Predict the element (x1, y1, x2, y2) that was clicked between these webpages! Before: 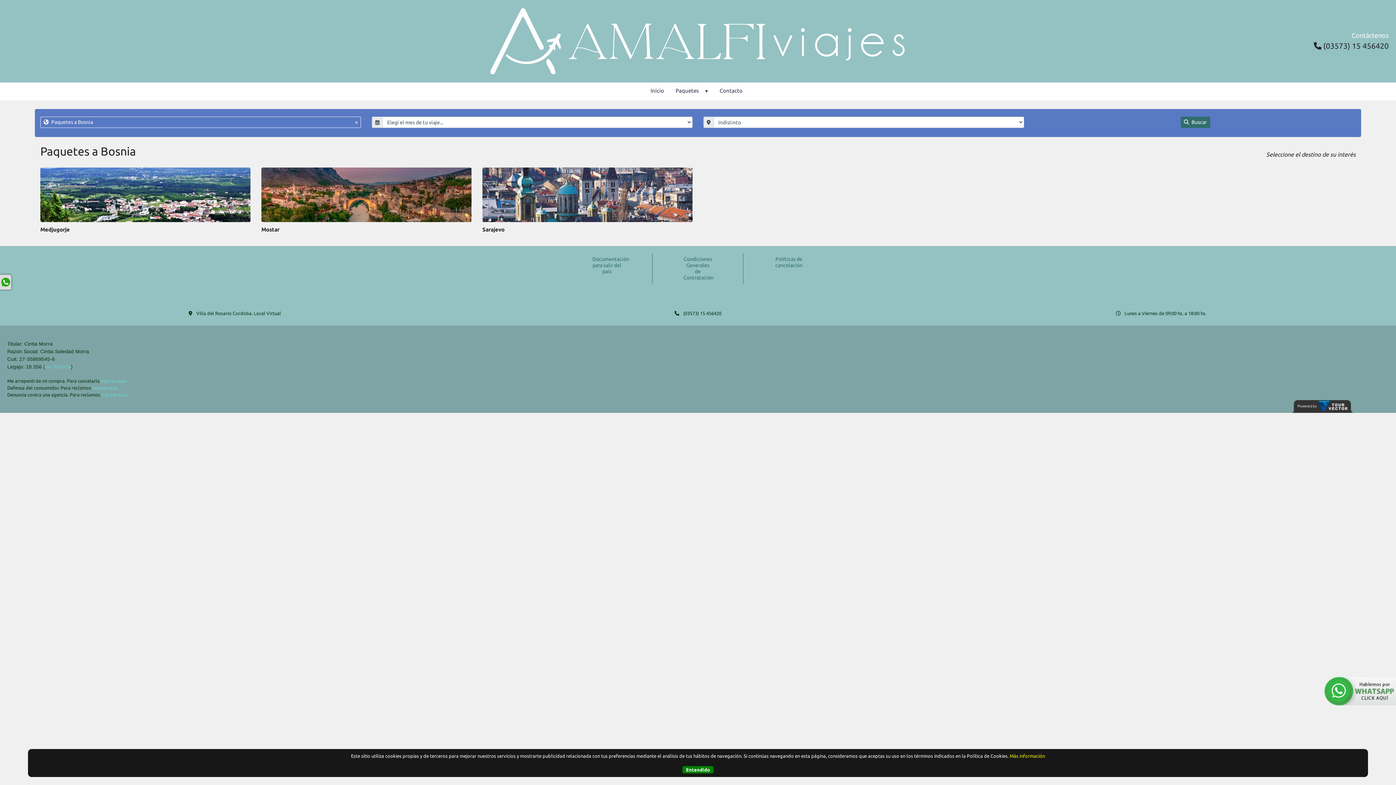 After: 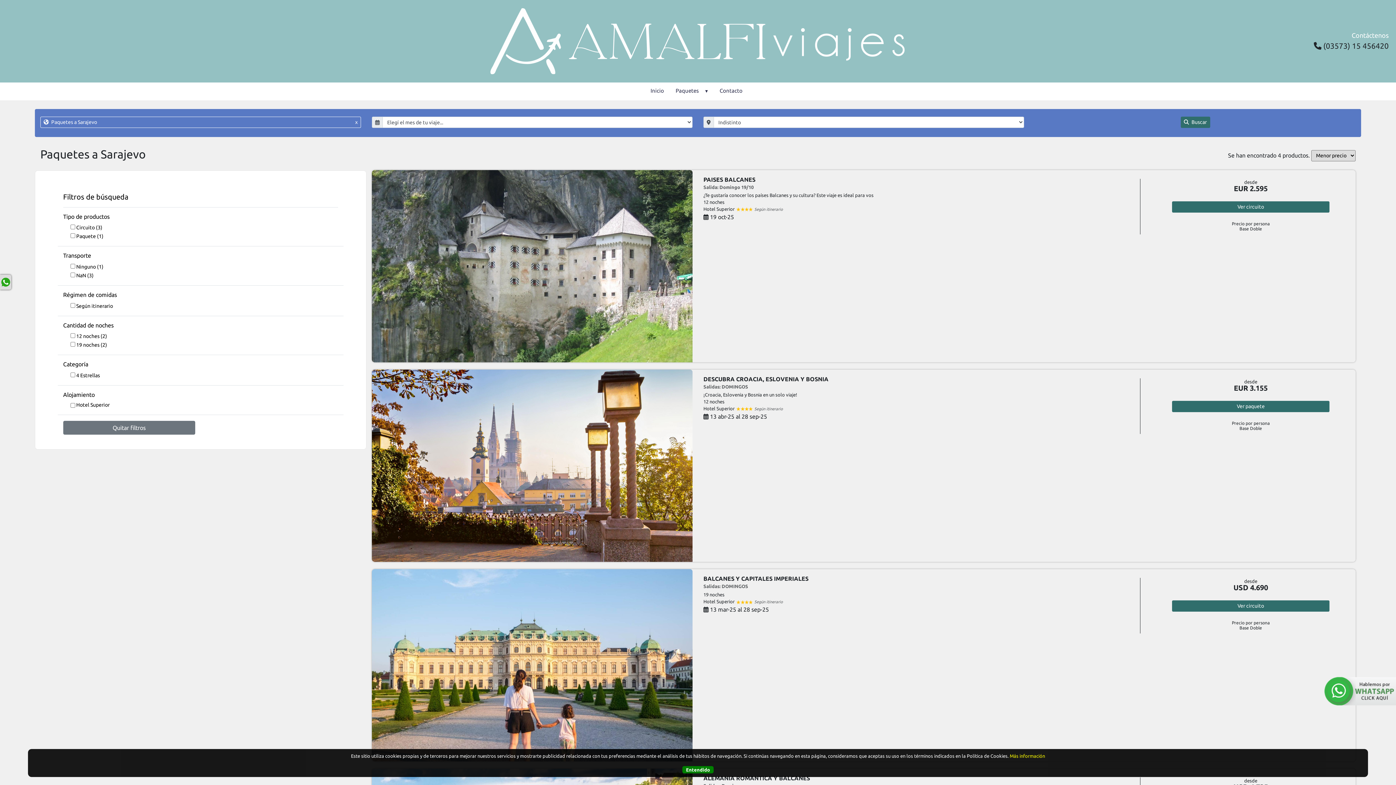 Action: label: Sarajevo bbox: (482, 167, 692, 240)